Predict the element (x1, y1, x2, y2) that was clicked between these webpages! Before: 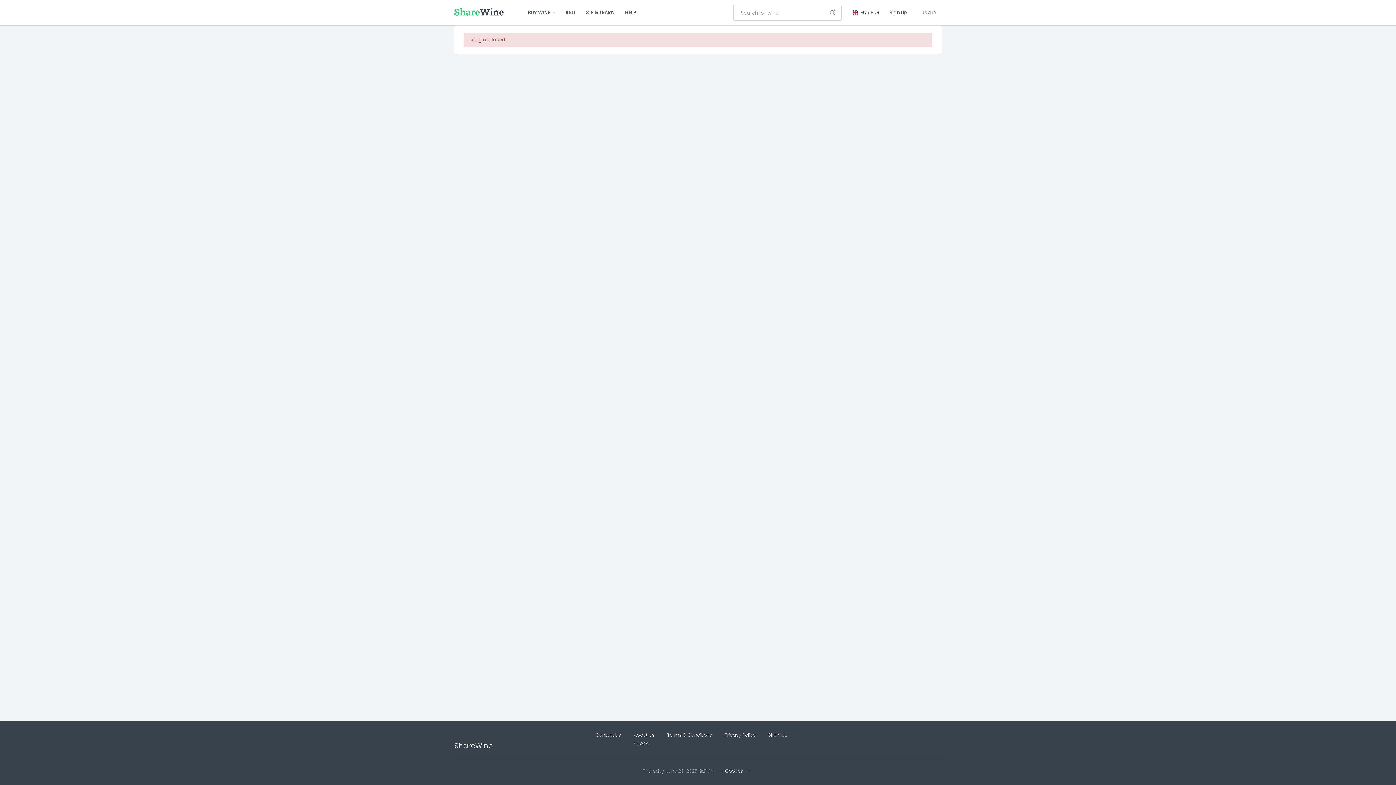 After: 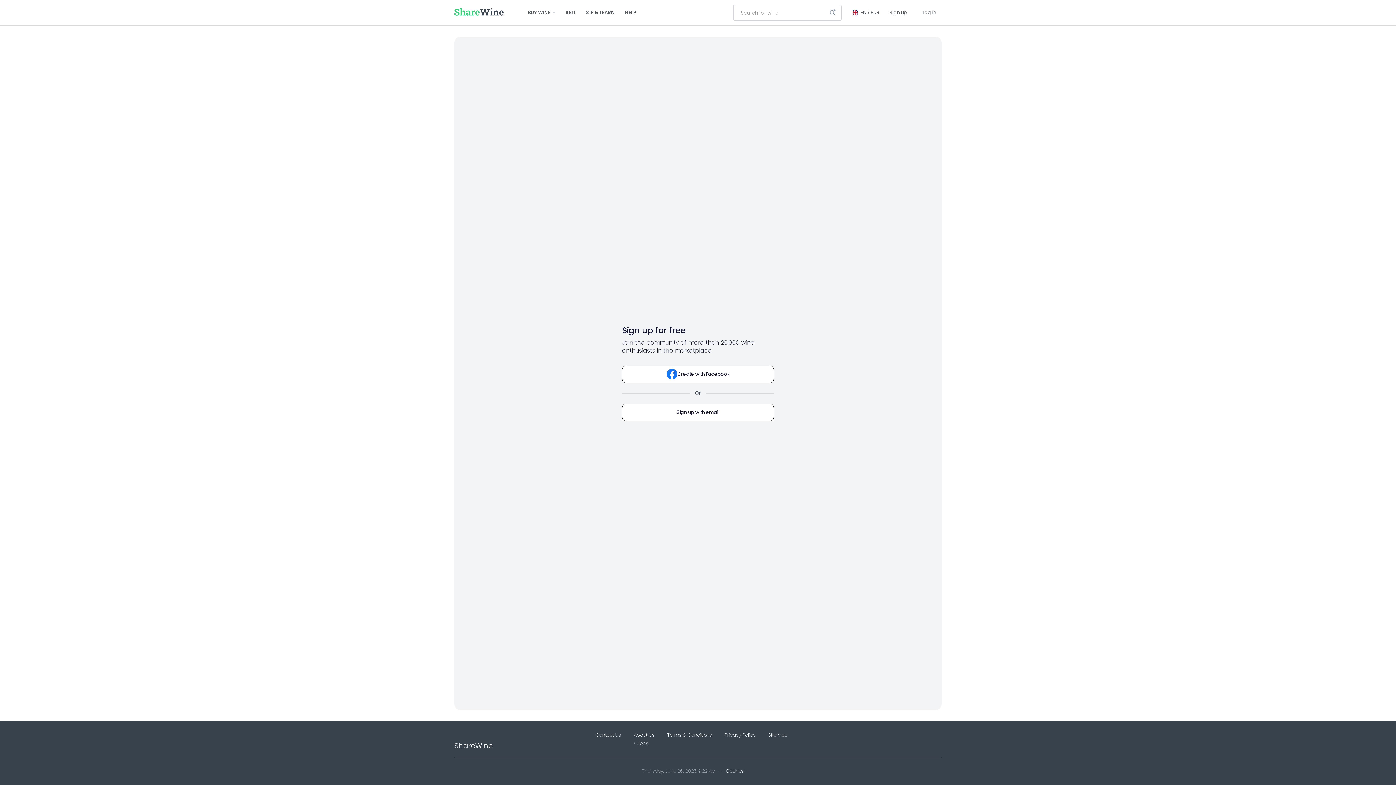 Action: label: Sign up bbox: (889, 8, 912, 16)